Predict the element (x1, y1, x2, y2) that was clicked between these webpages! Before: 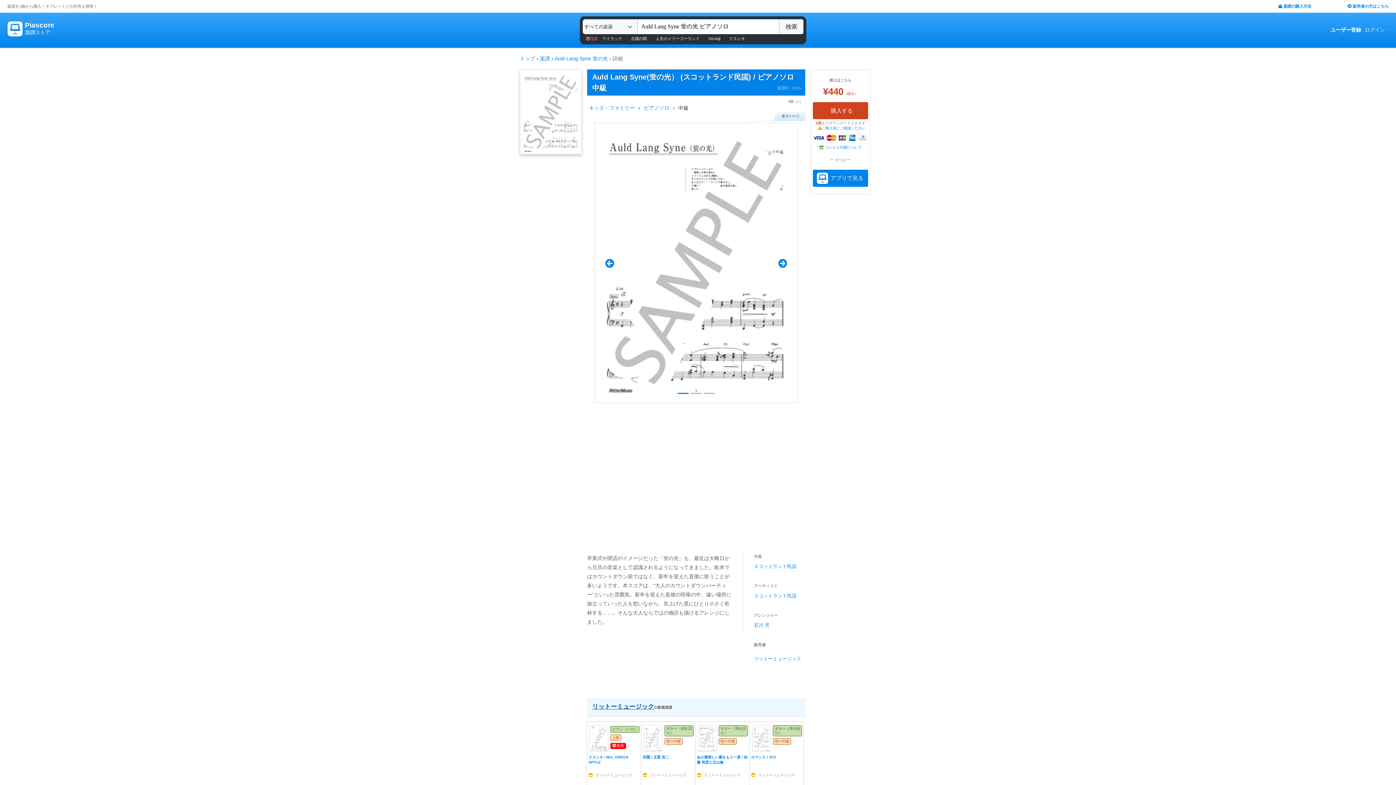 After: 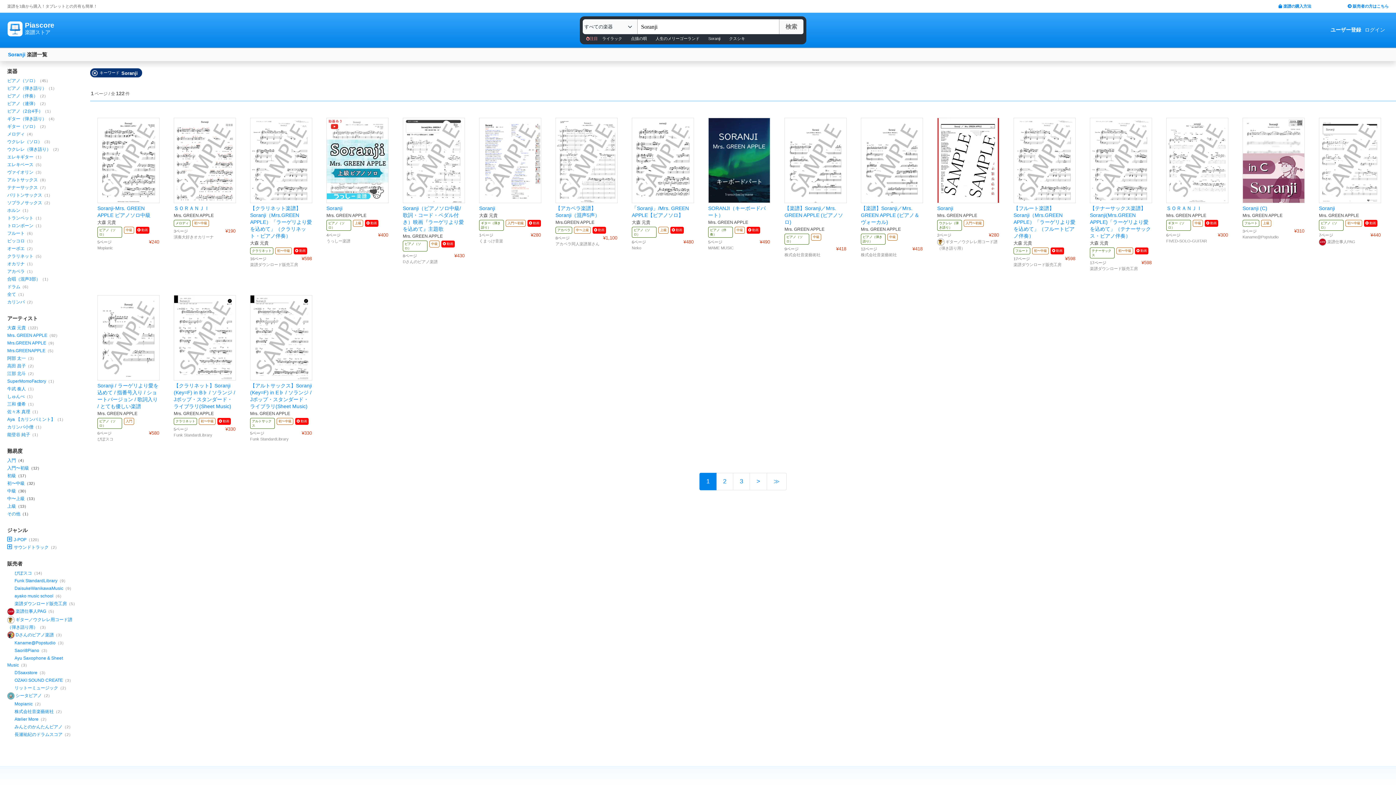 Action: label: Soranji bbox: (704, 32, 724, 44)